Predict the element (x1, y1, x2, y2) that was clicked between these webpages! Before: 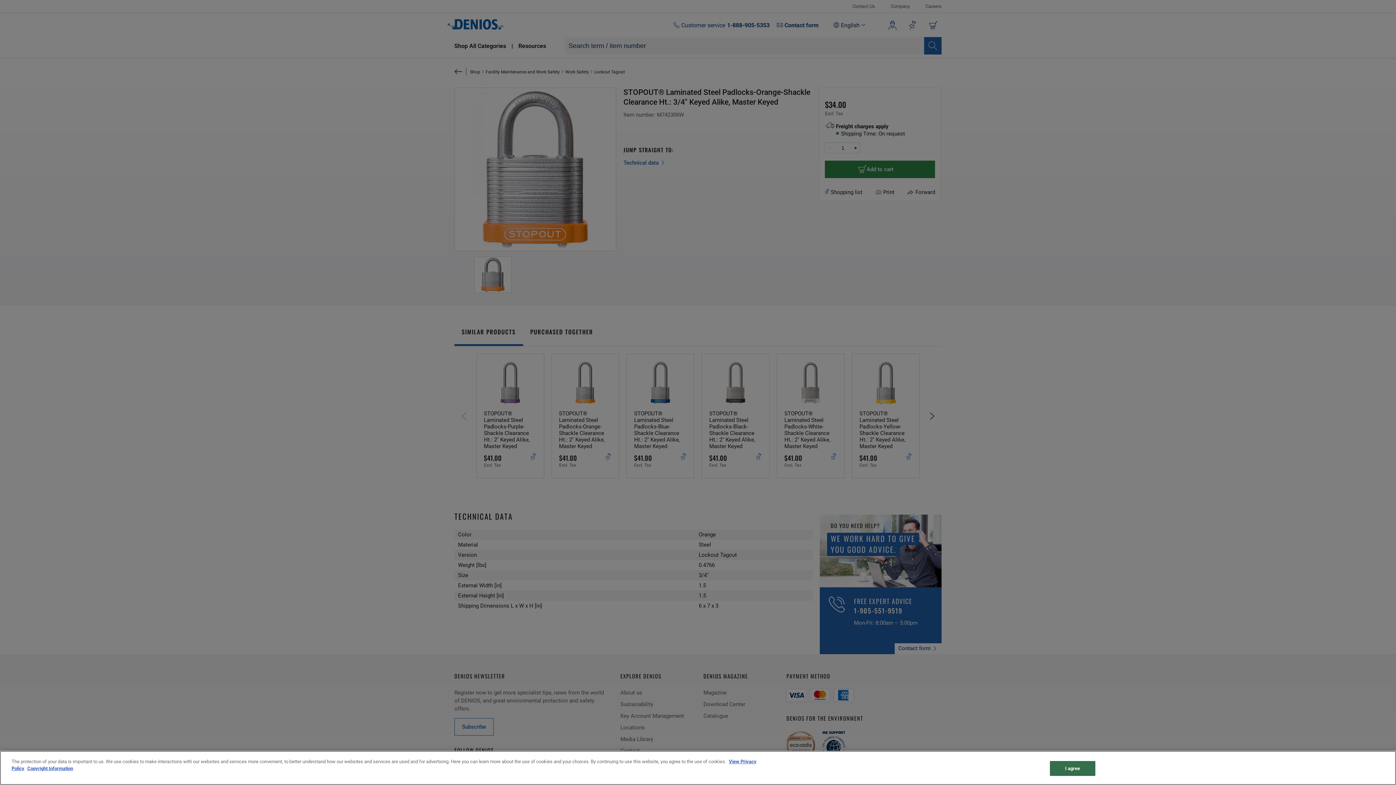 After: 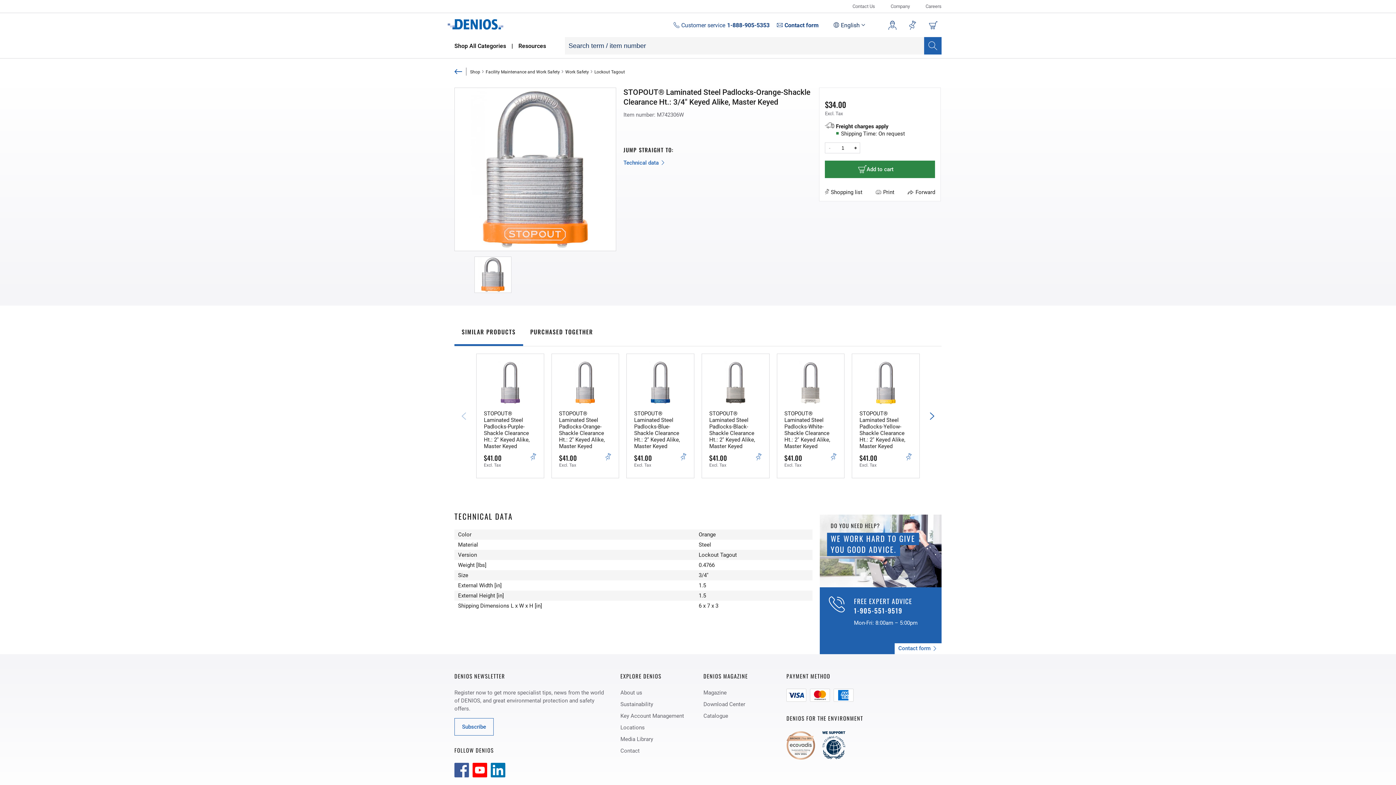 Action: label: I agree bbox: (1050, 761, 1095, 776)